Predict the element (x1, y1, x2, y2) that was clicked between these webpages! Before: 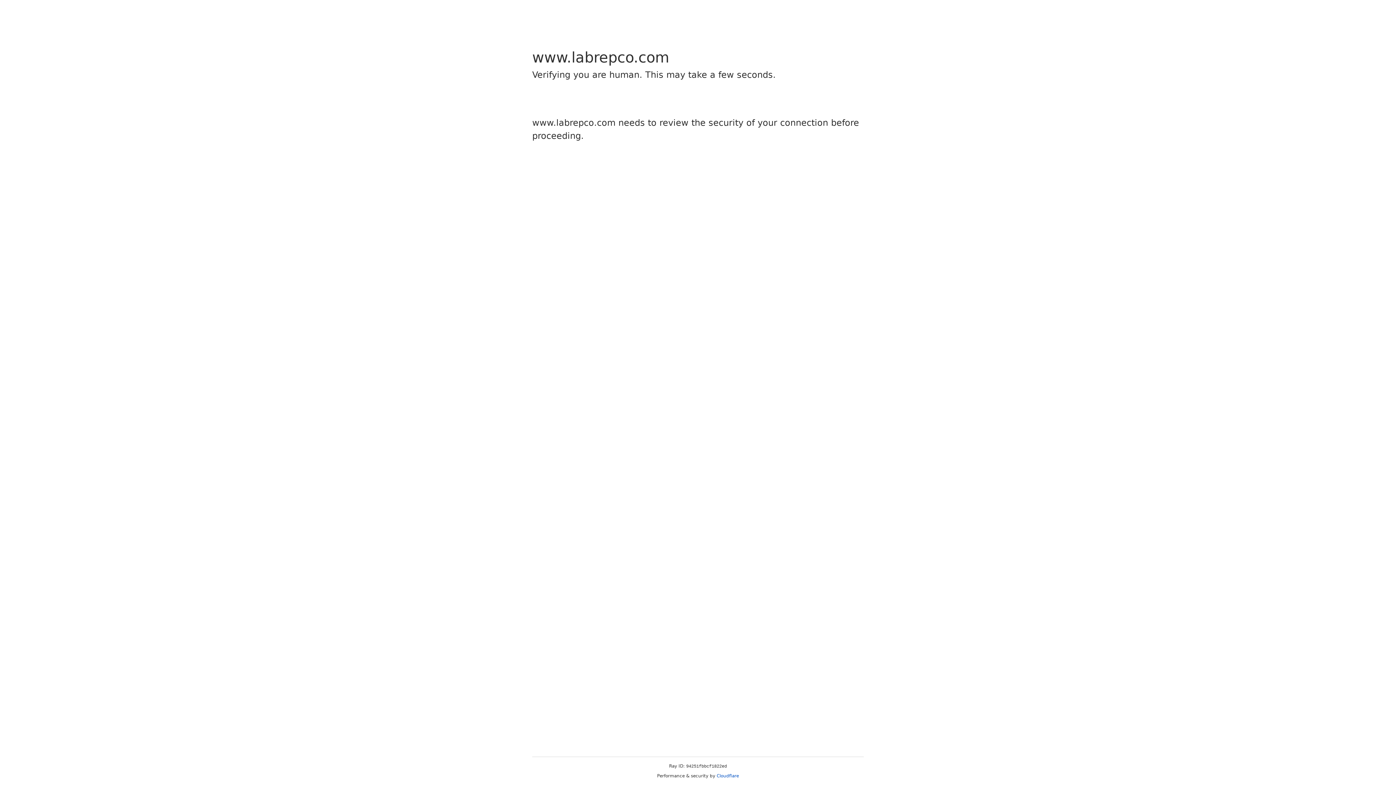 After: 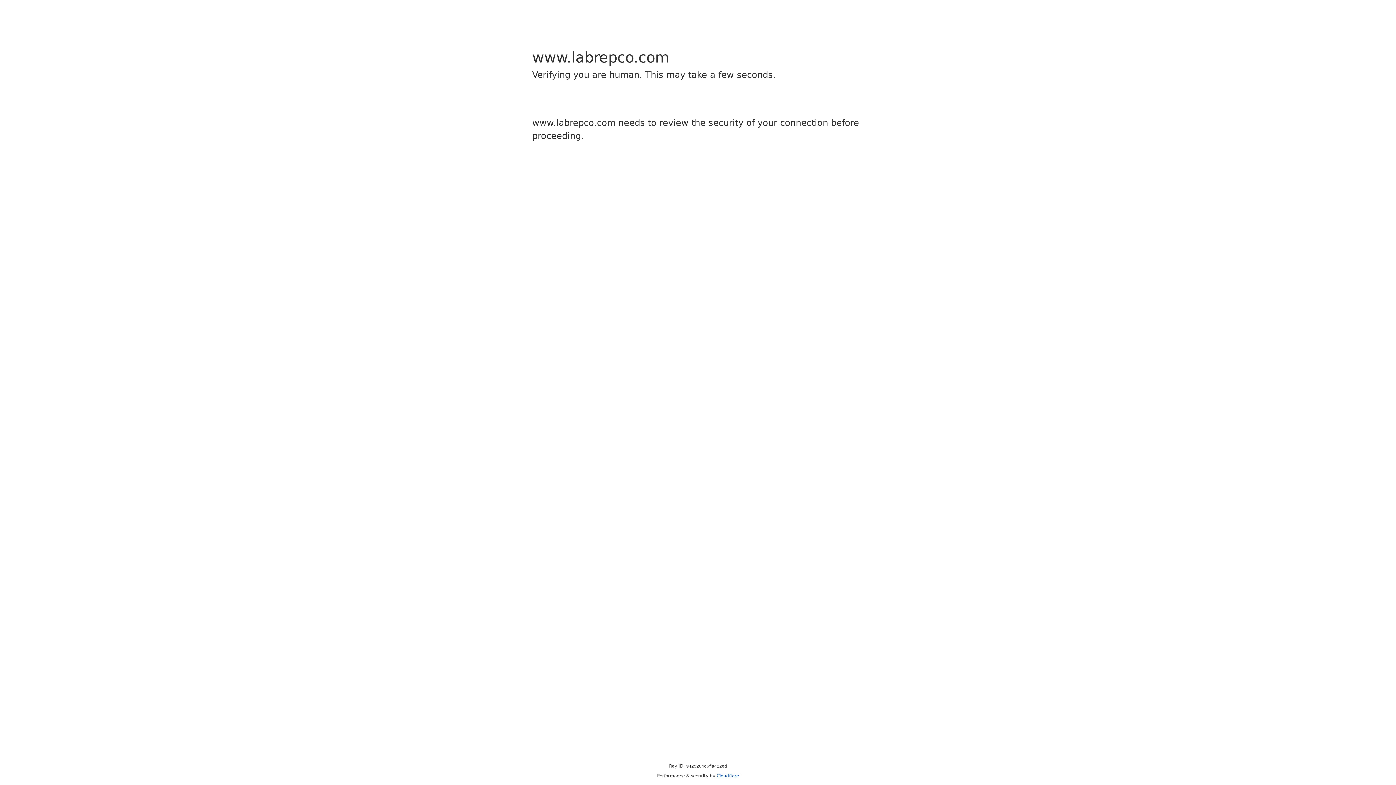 Action: bbox: (716, 773, 739, 778) label: Cloudflare